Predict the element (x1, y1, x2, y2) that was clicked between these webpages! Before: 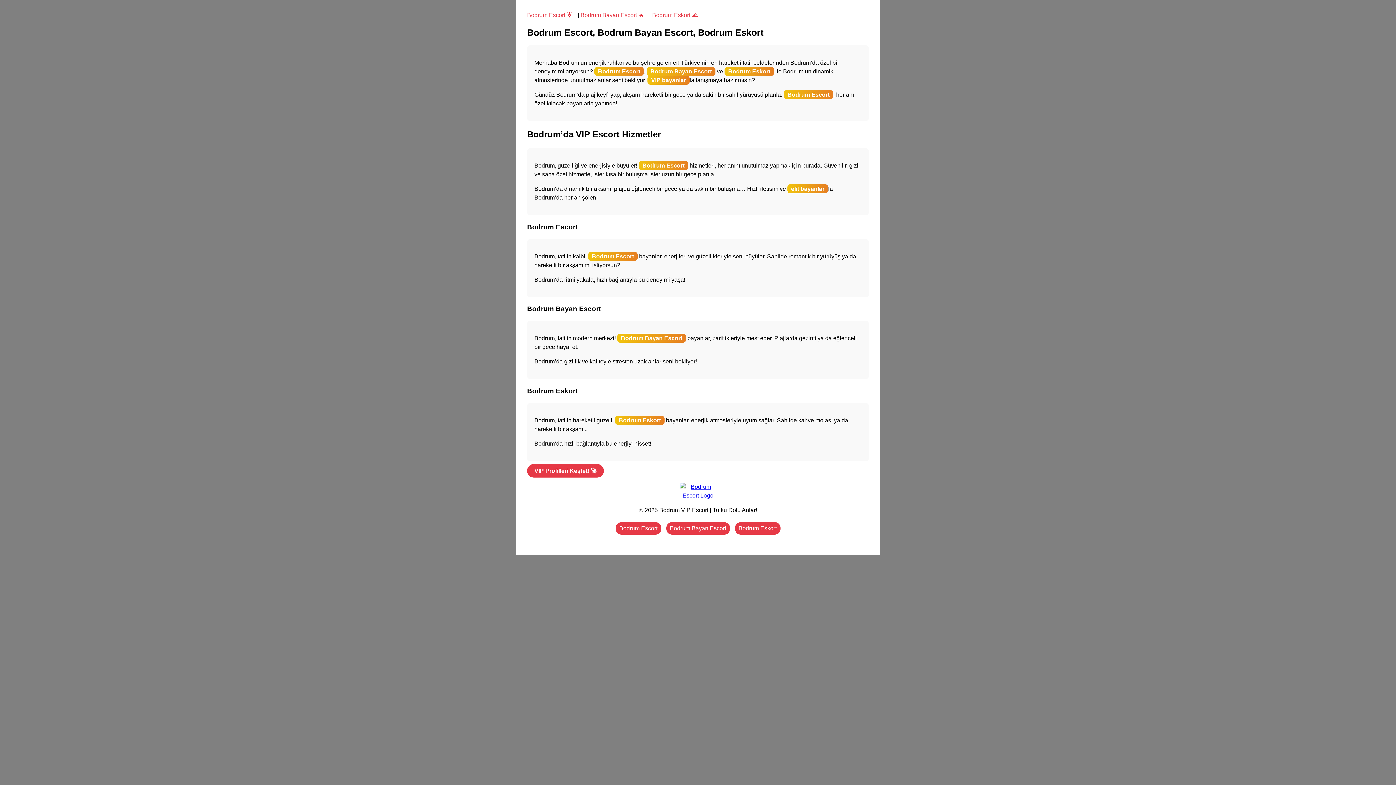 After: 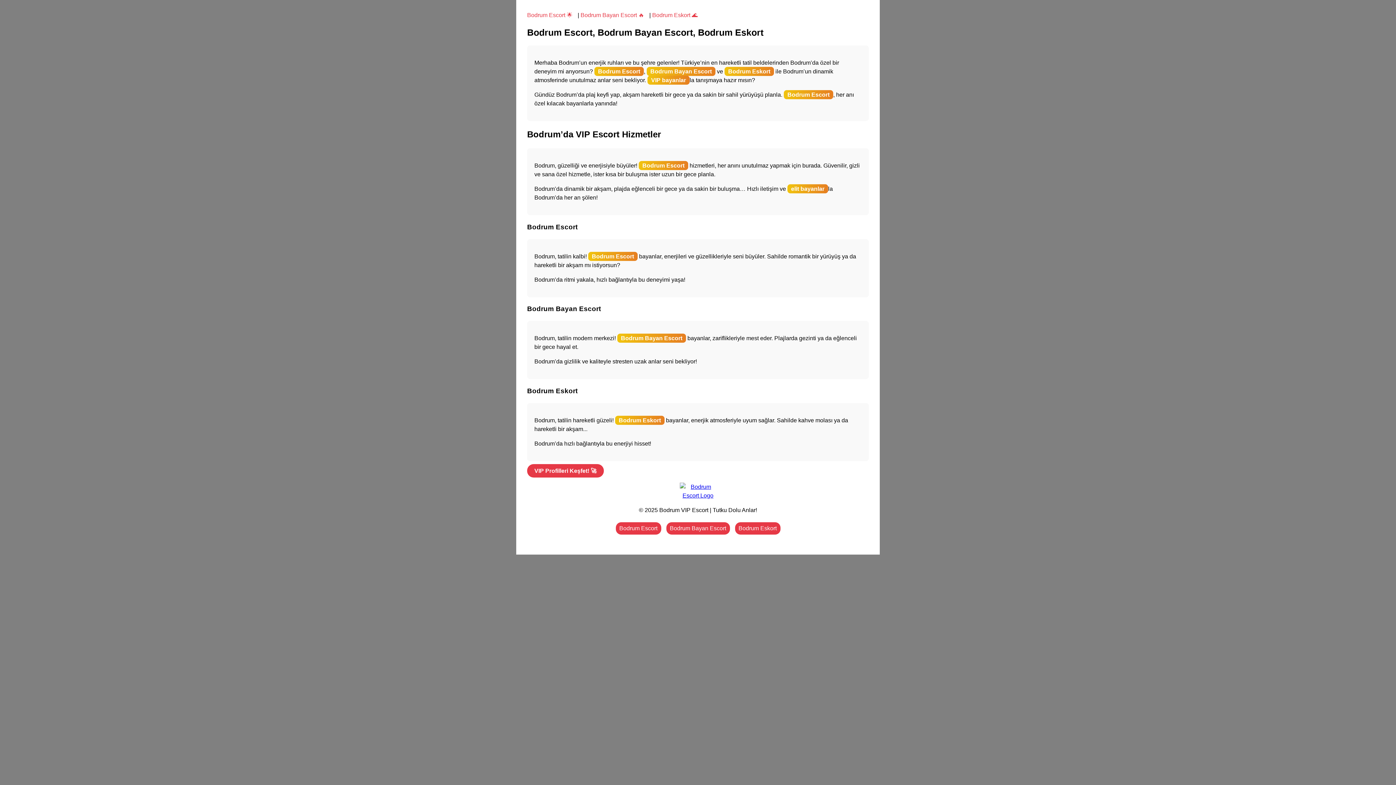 Action: label: Bodrum Eskort bbox: (735, 522, 780, 534)